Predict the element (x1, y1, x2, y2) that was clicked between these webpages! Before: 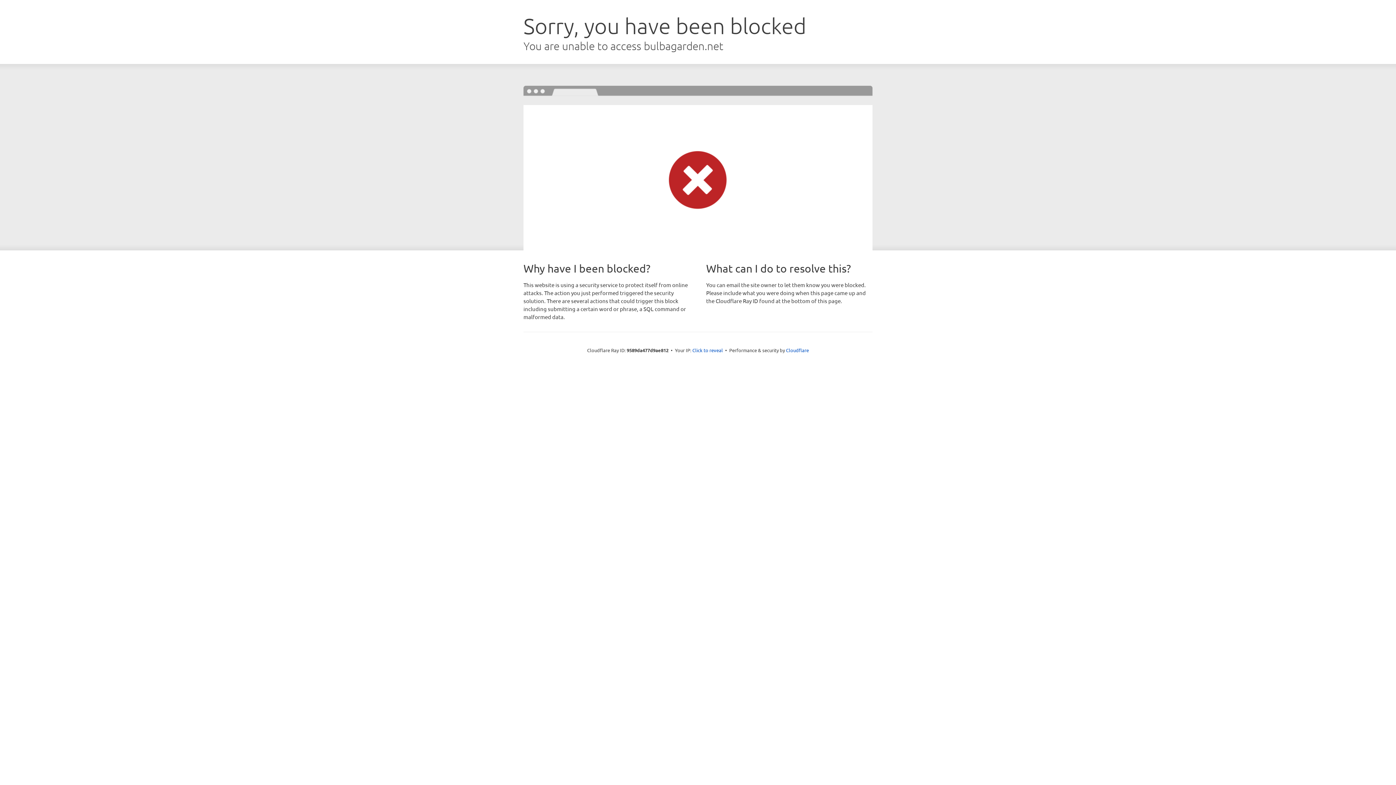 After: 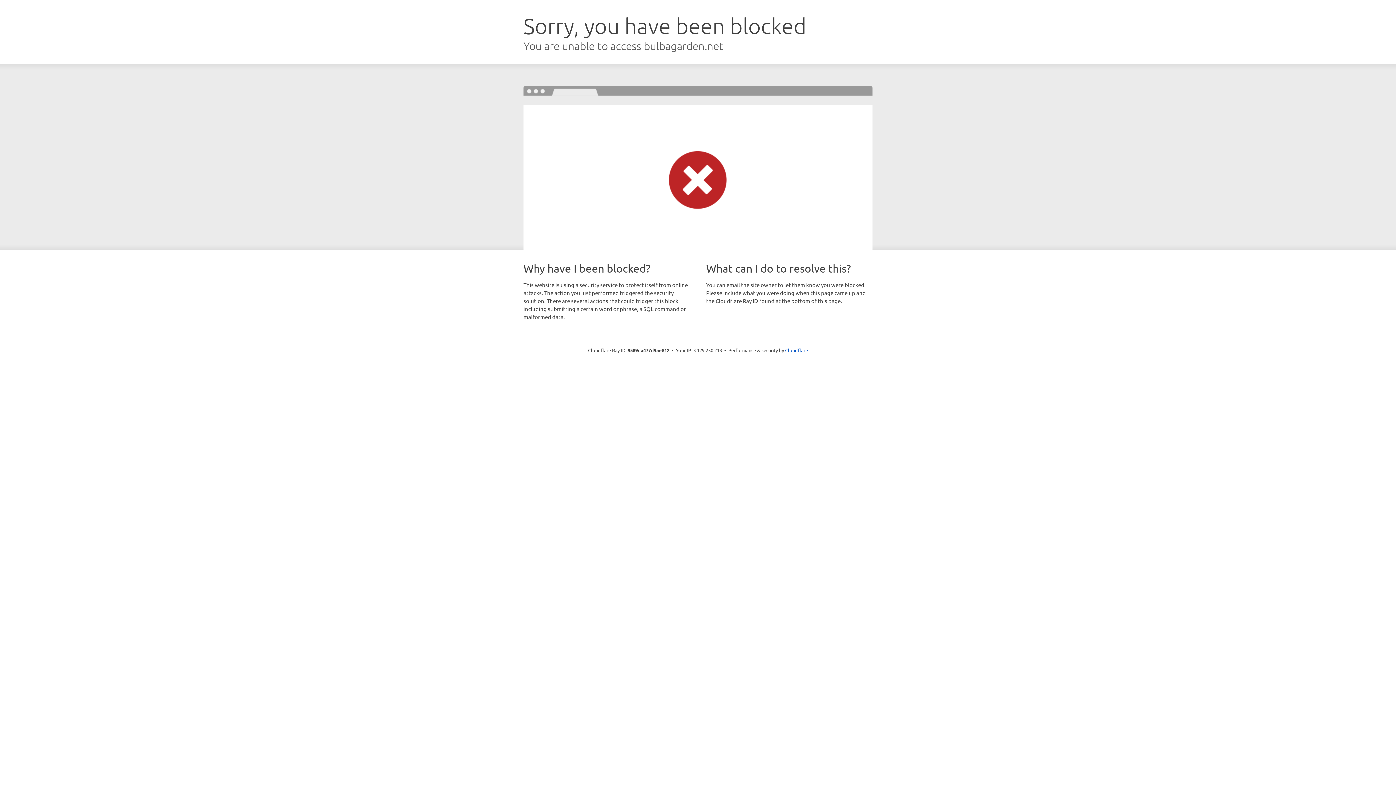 Action: bbox: (692, 346, 723, 353) label: Click to reveal